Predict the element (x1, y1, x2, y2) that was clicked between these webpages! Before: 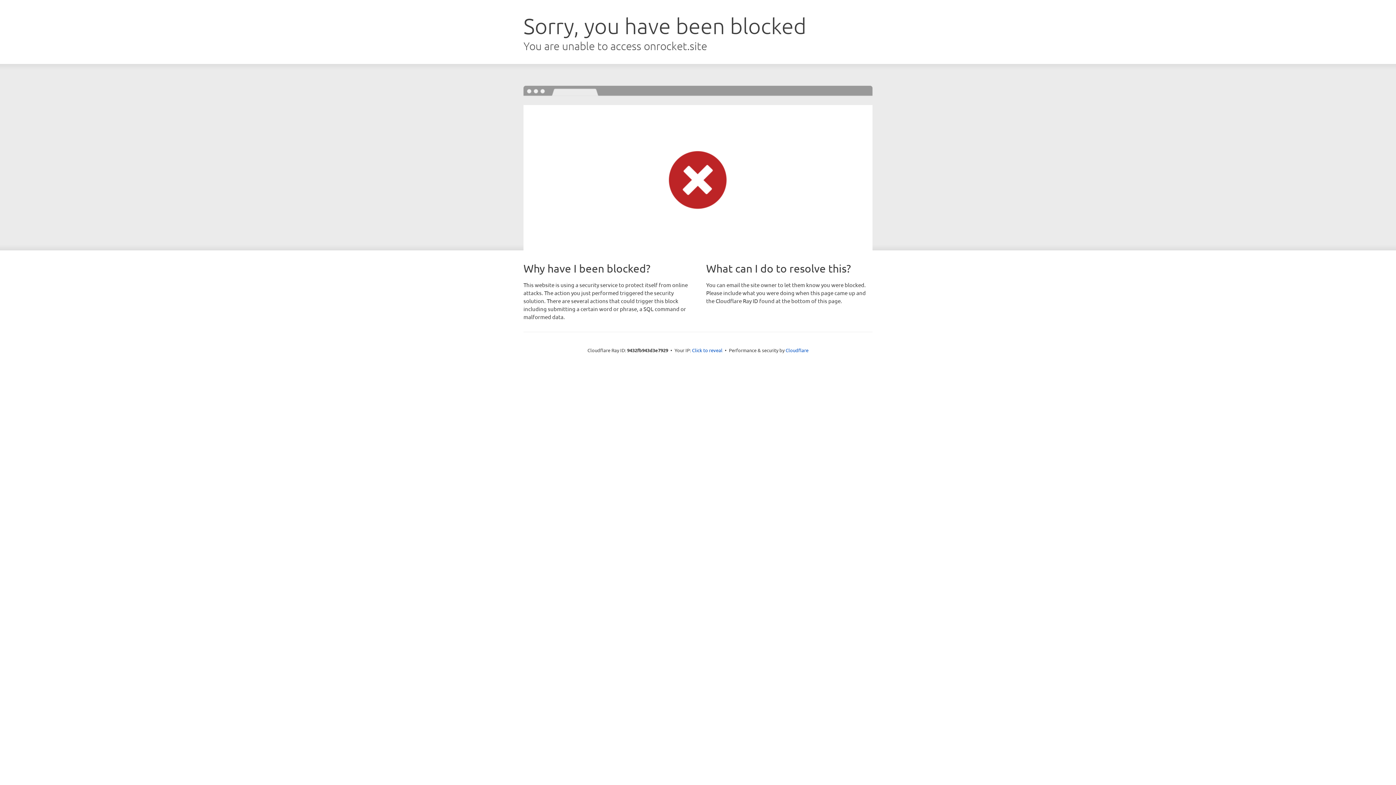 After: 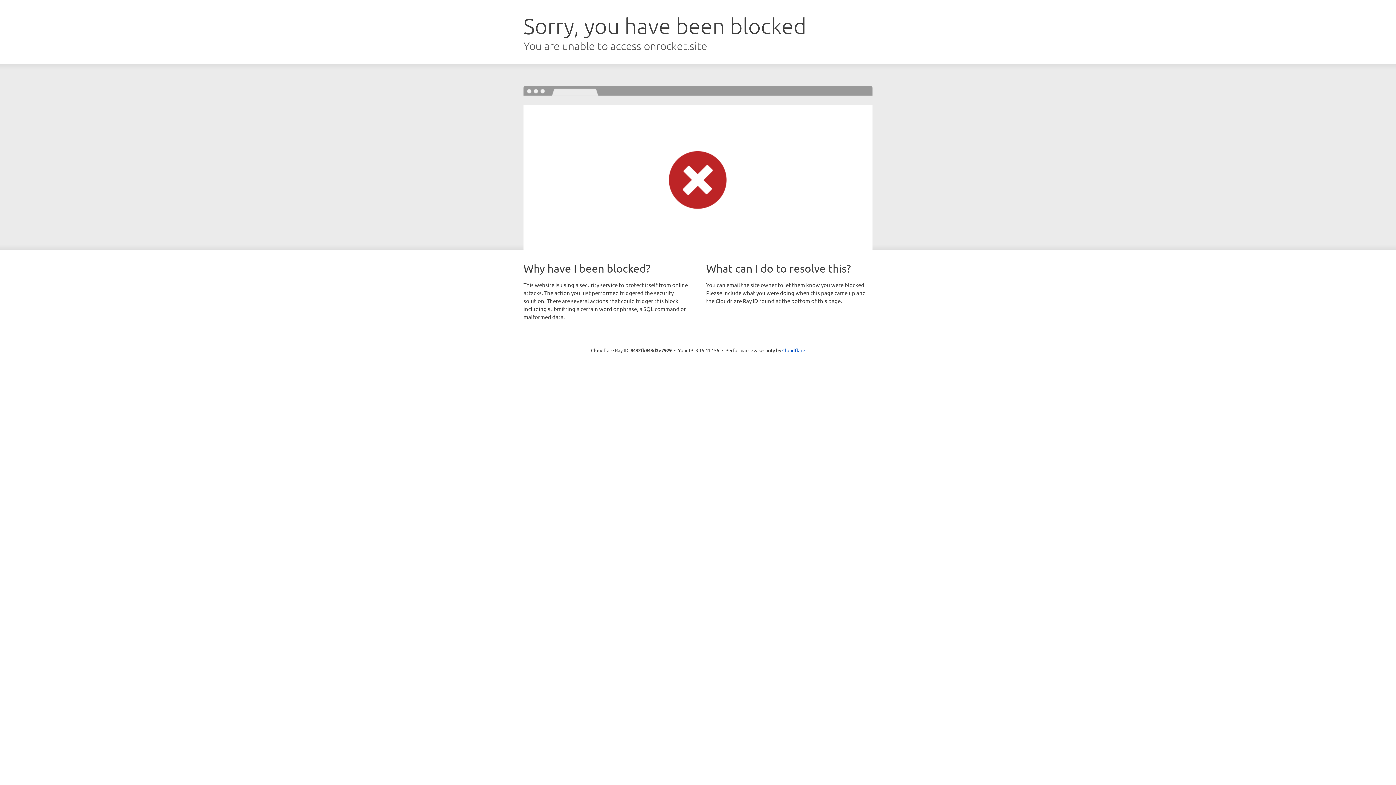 Action: label: Click to reveal bbox: (692, 346, 722, 353)